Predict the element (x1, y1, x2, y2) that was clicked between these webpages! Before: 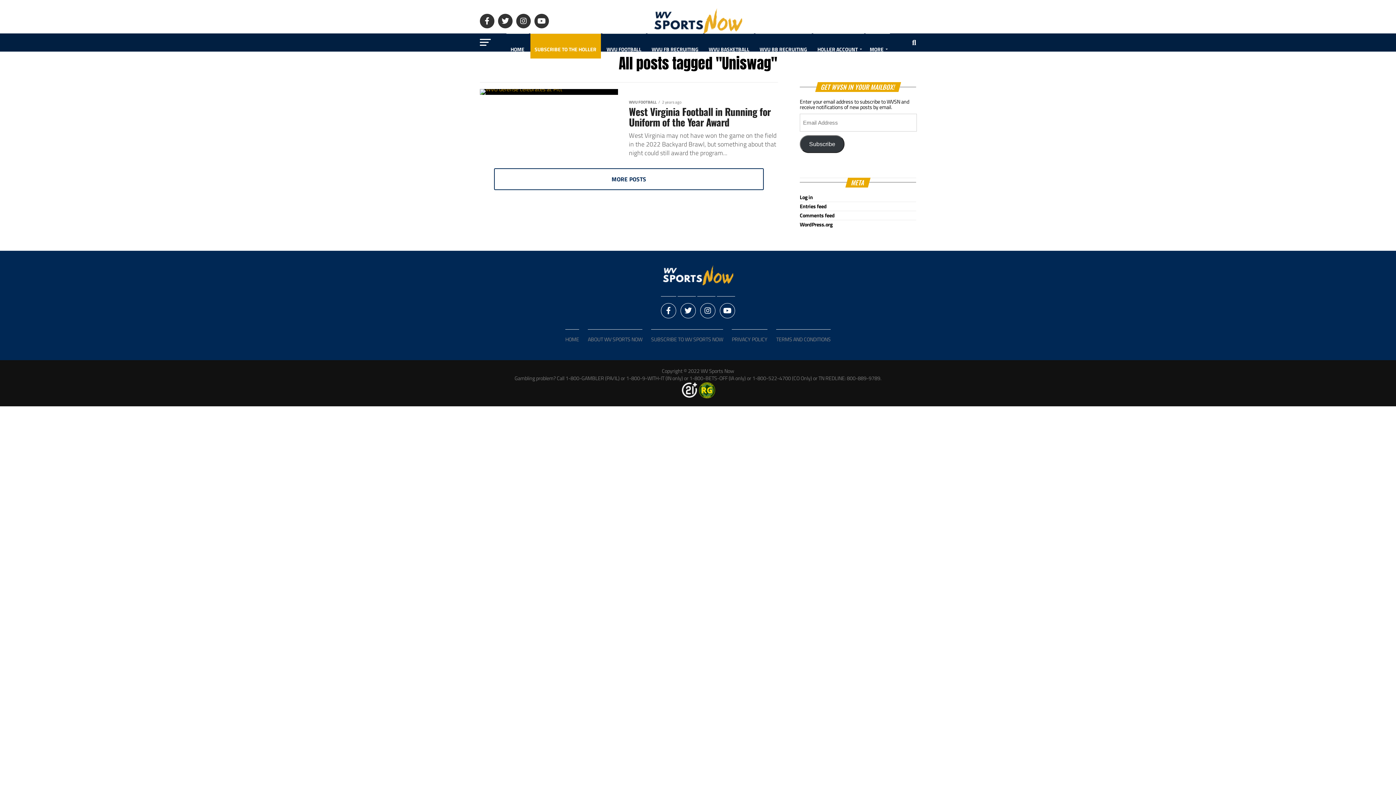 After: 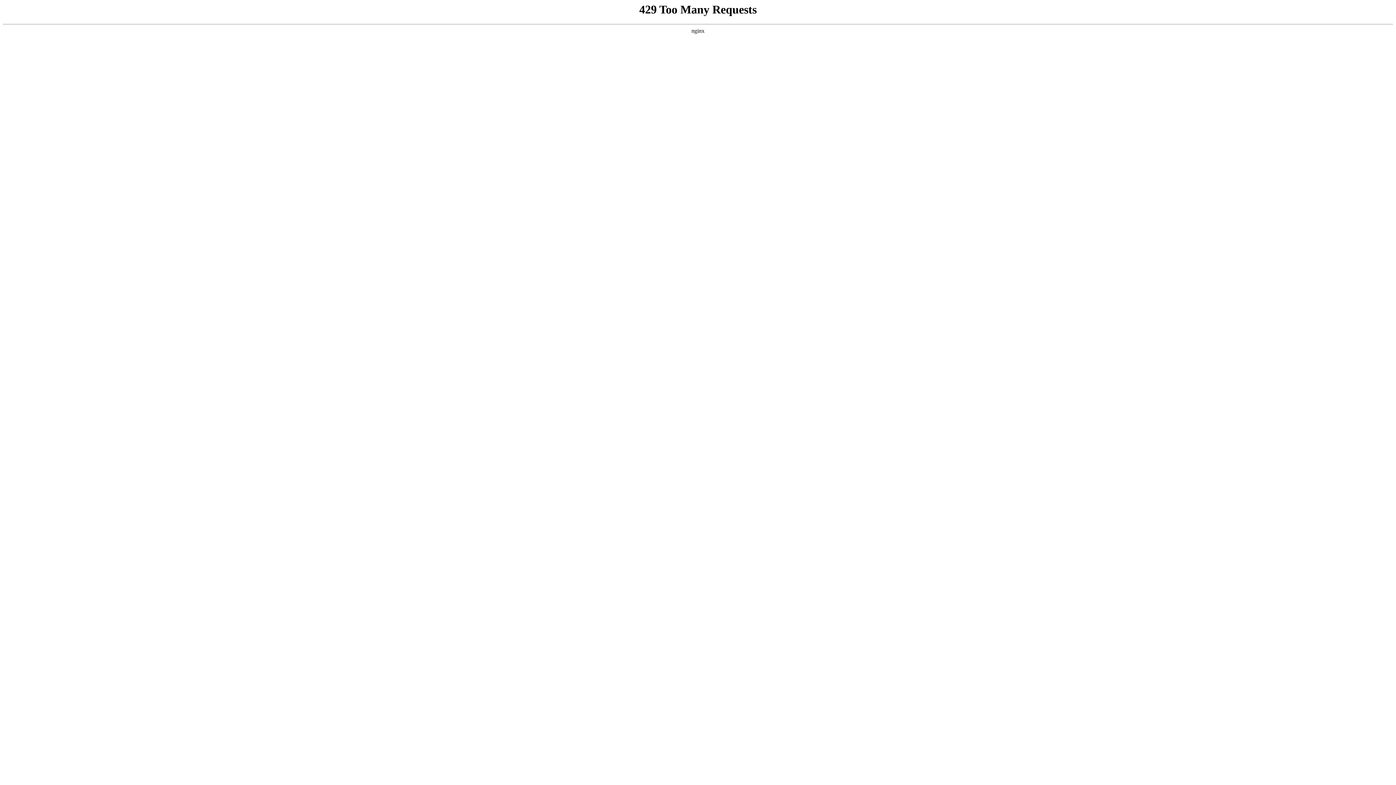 Action: label: TERMS AND CONDITIONS bbox: (776, 335, 830, 343)